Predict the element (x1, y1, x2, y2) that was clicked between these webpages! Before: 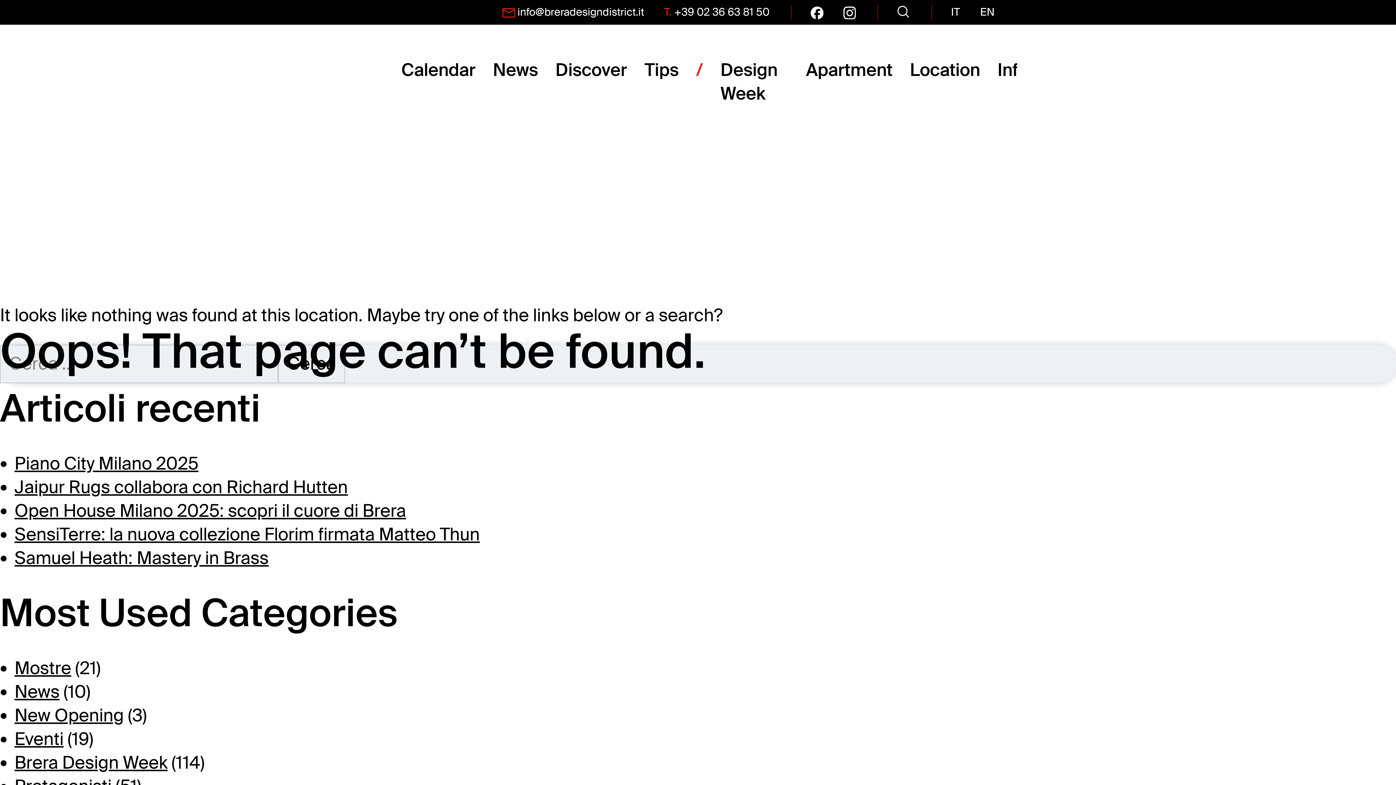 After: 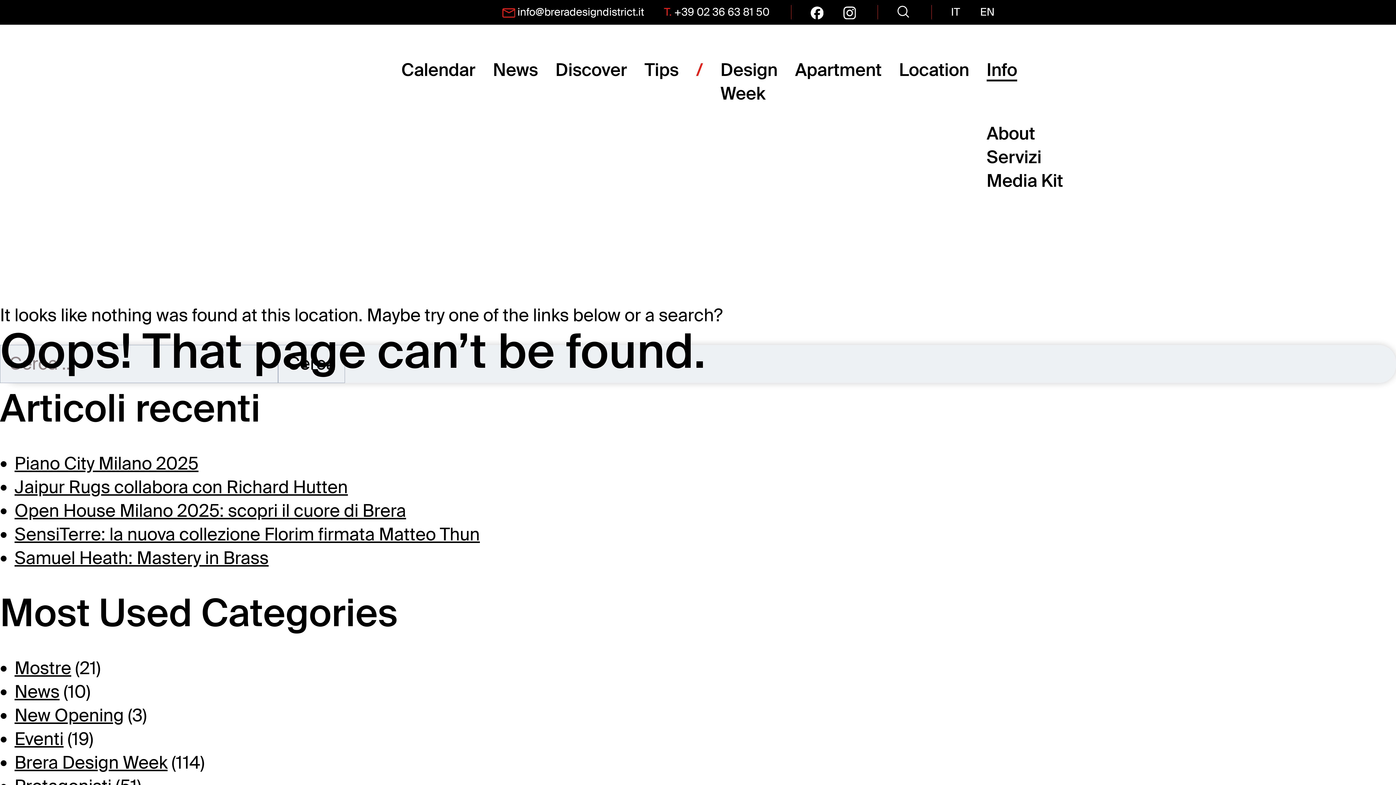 Action: label: Info bbox: (997, 58, 1028, 81)